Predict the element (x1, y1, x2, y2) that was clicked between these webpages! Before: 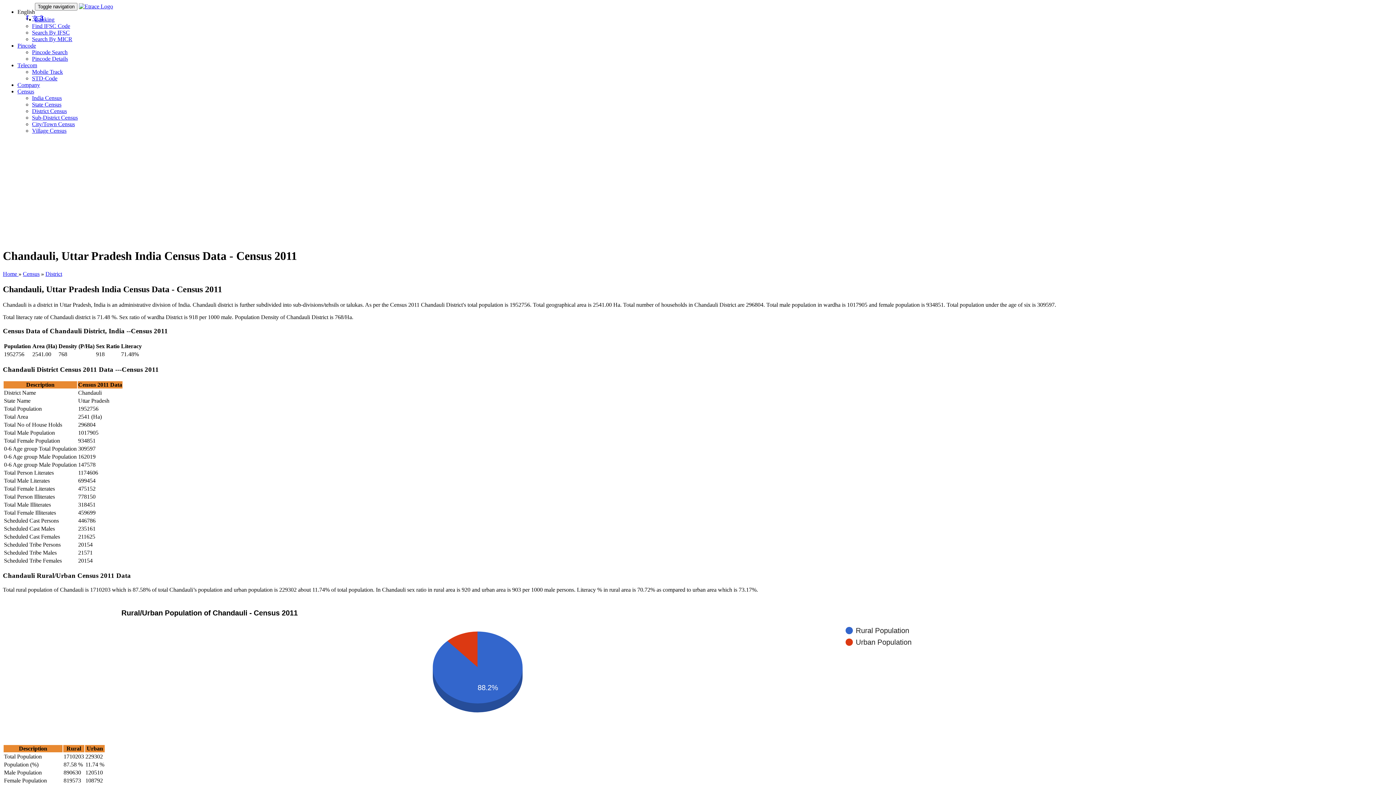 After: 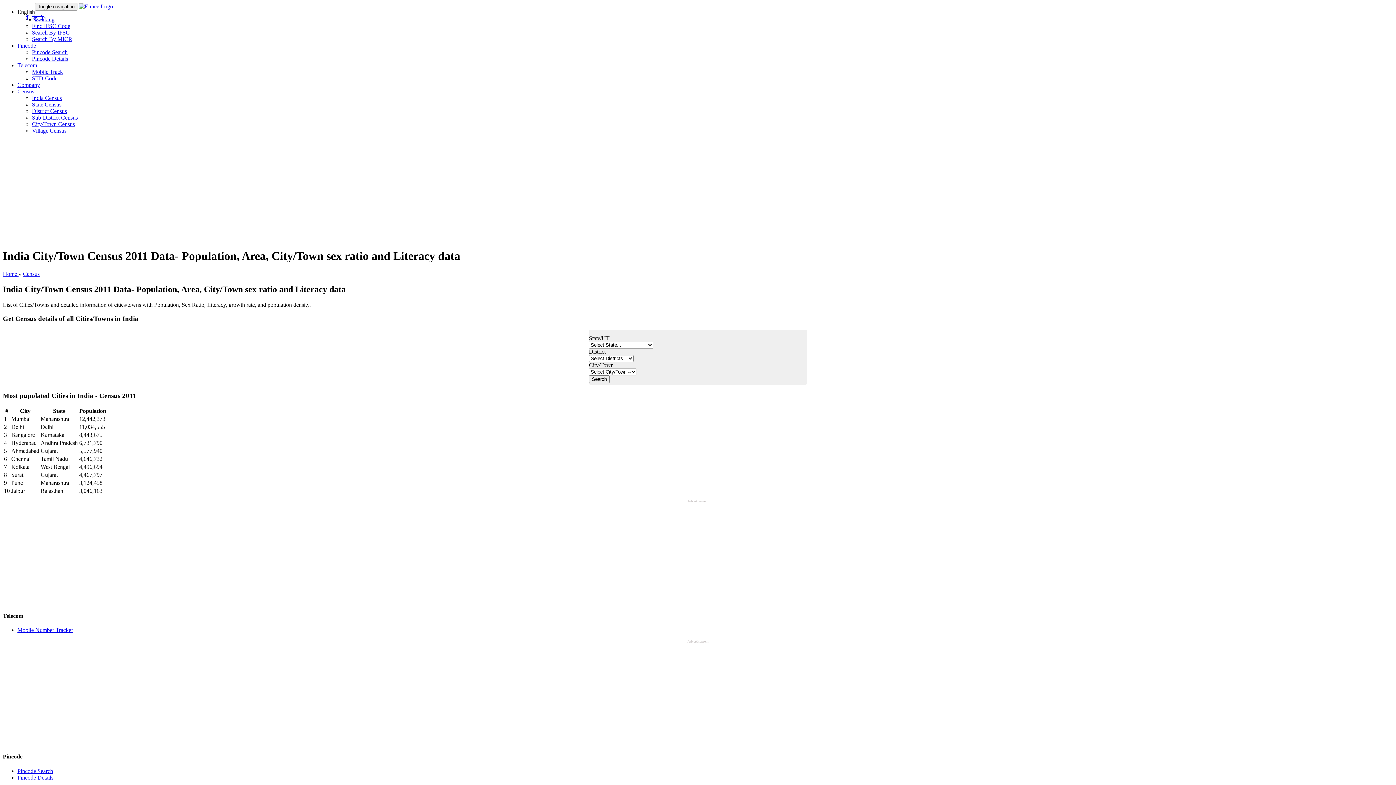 Action: bbox: (32, 121, 74, 127) label: City/Town Census